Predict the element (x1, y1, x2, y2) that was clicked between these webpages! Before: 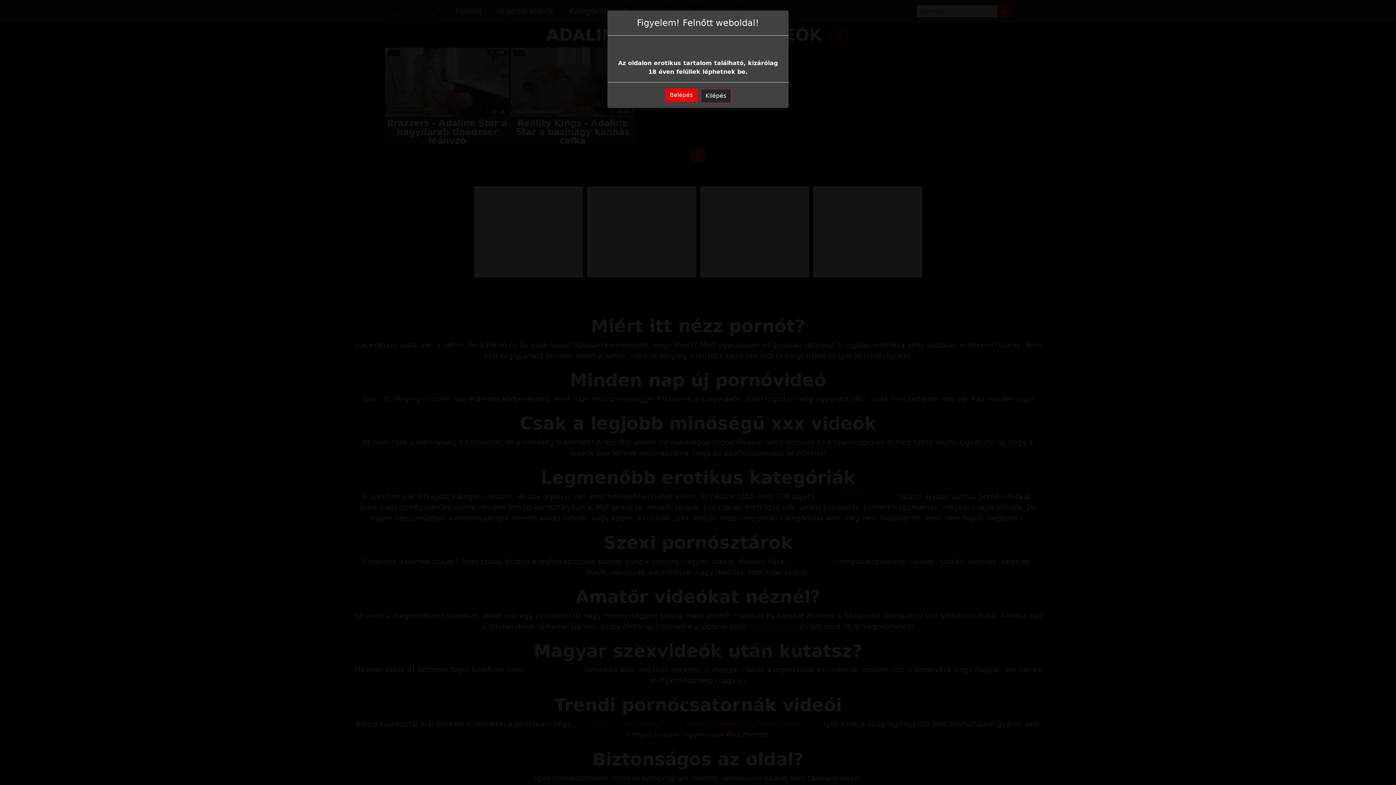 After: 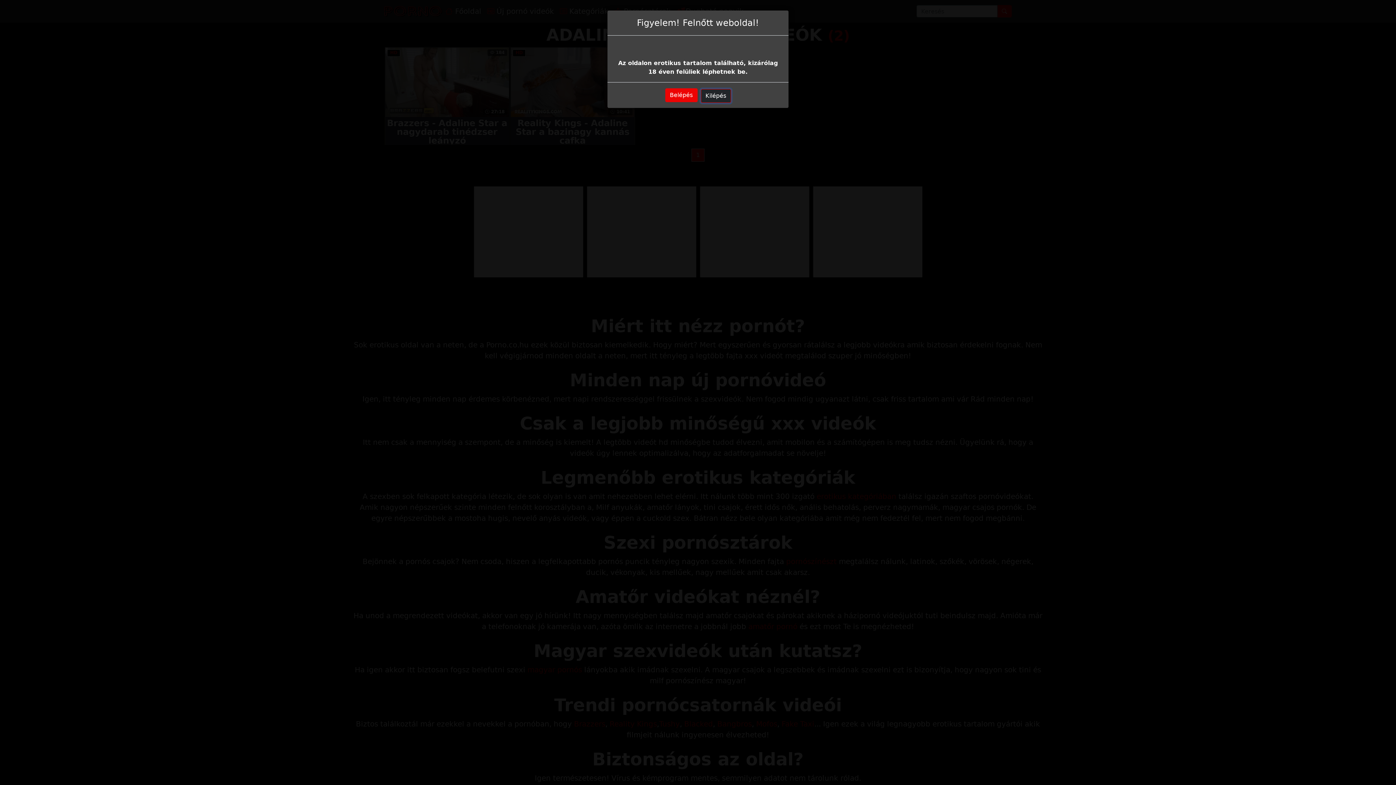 Action: bbox: (700, 89, 731, 102) label: Kilépés